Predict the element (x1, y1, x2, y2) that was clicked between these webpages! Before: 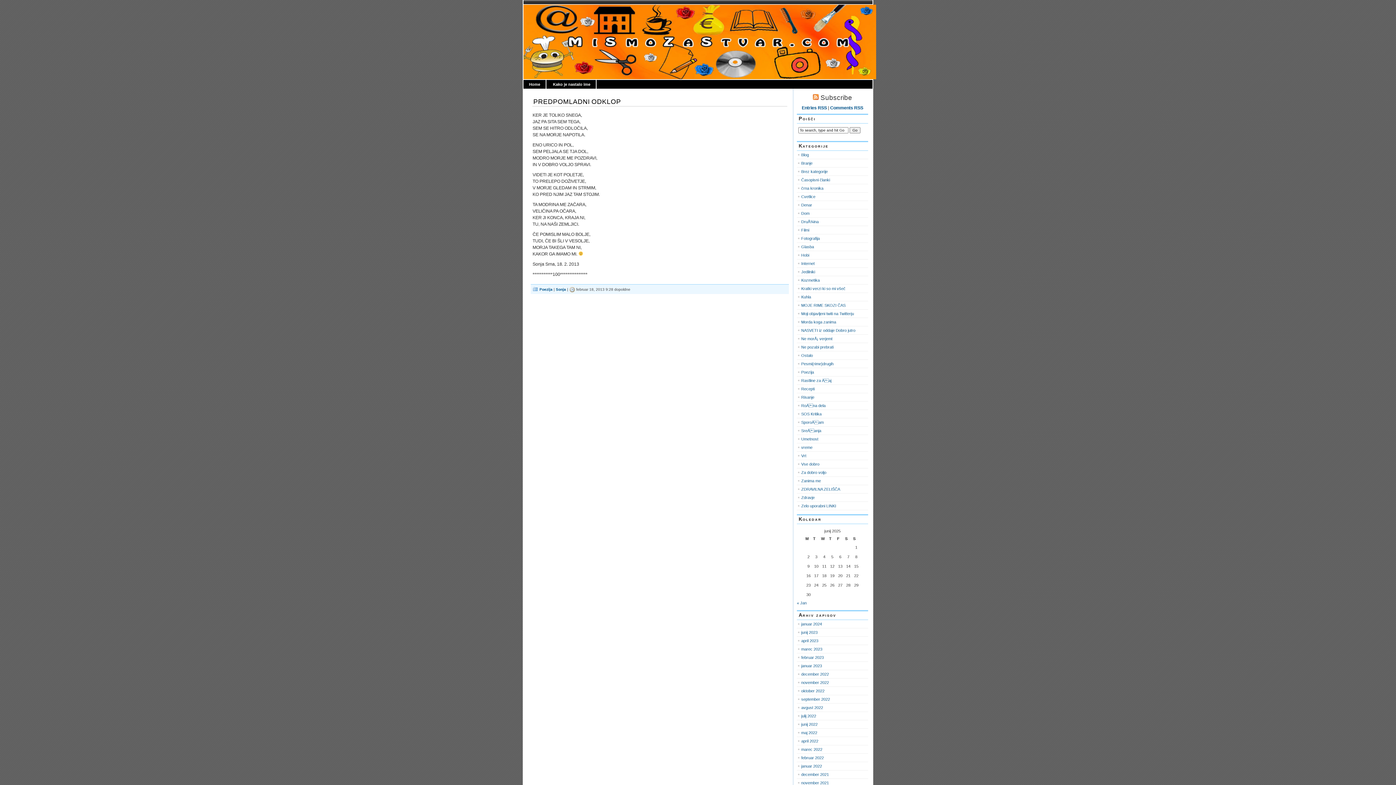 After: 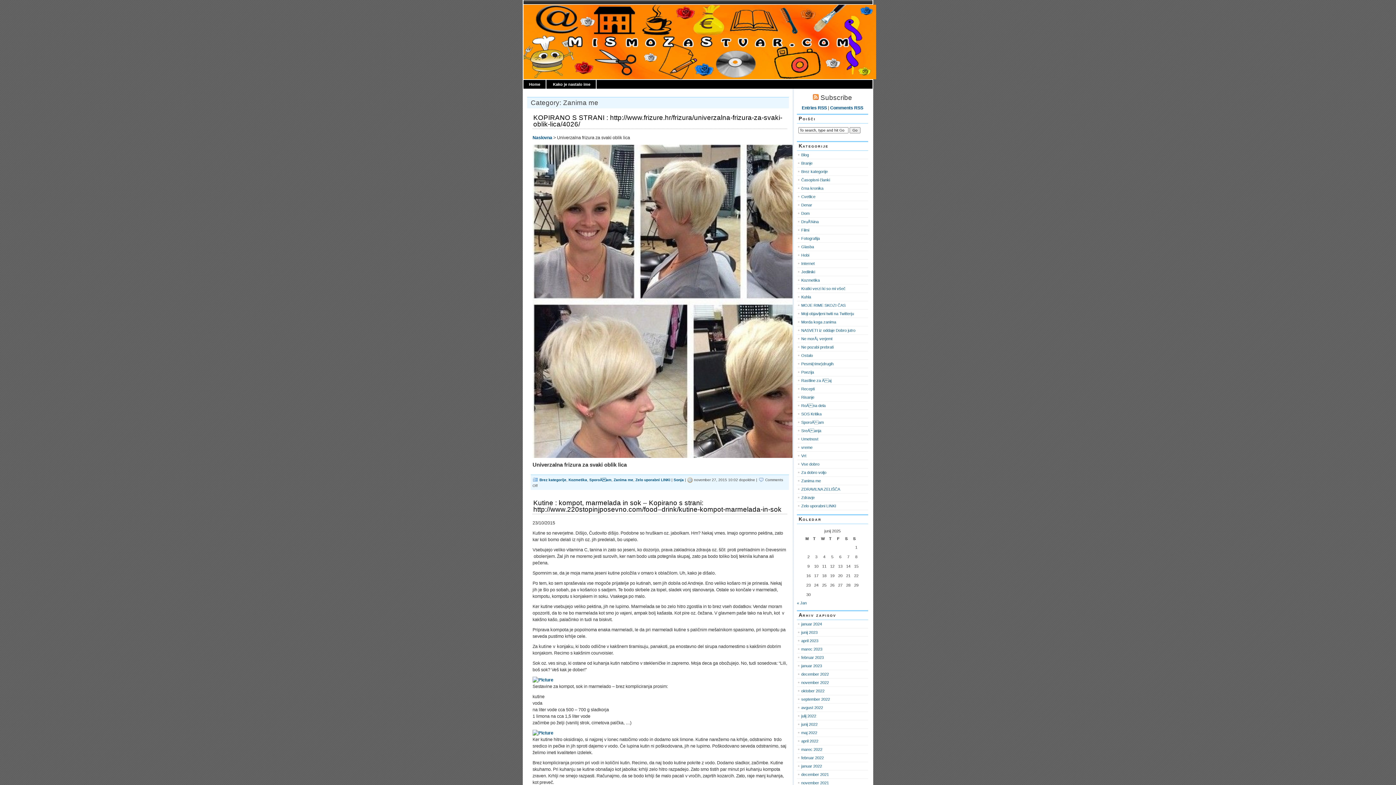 Action: bbox: (801, 478, 821, 483) label: Zanima me